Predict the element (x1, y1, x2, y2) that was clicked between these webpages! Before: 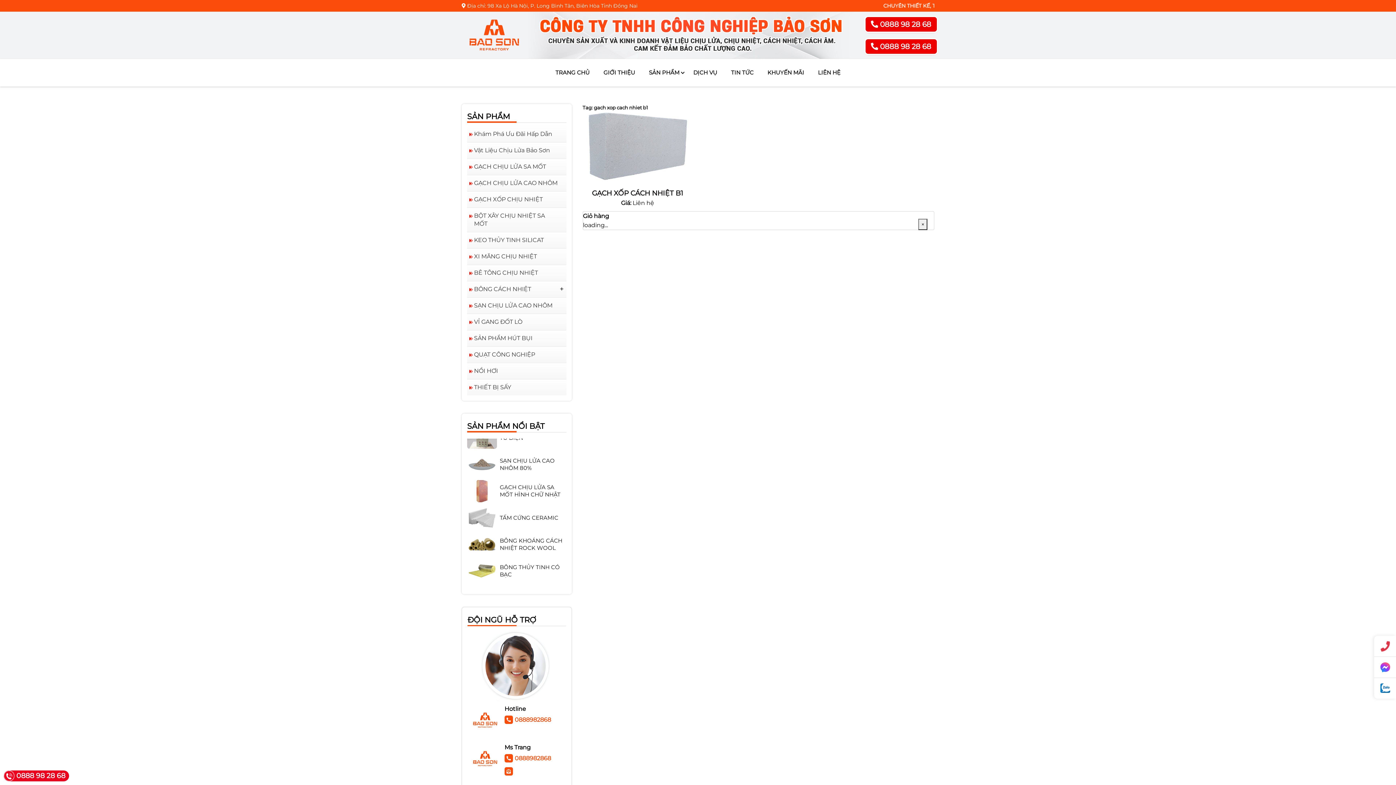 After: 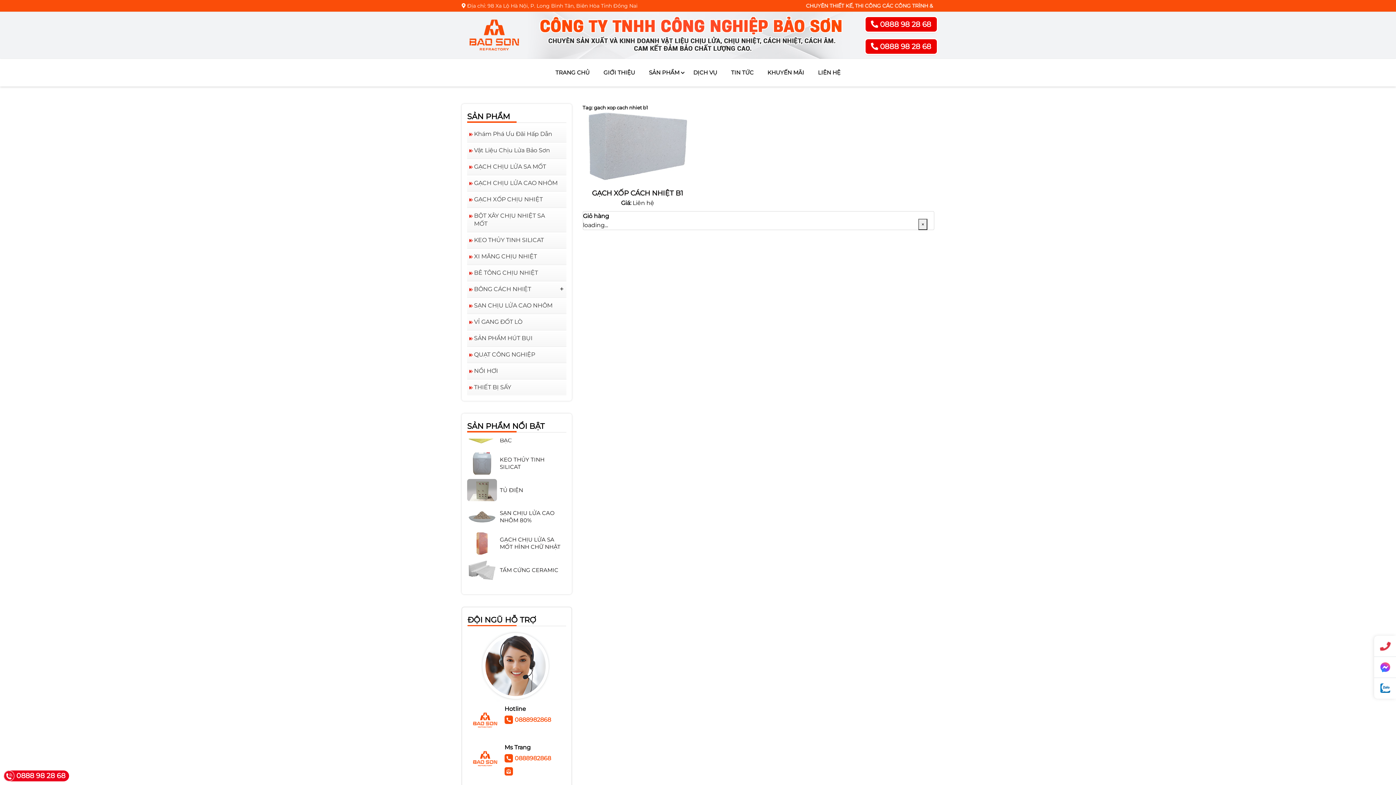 Action: bbox: (504, 765, 514, 776)